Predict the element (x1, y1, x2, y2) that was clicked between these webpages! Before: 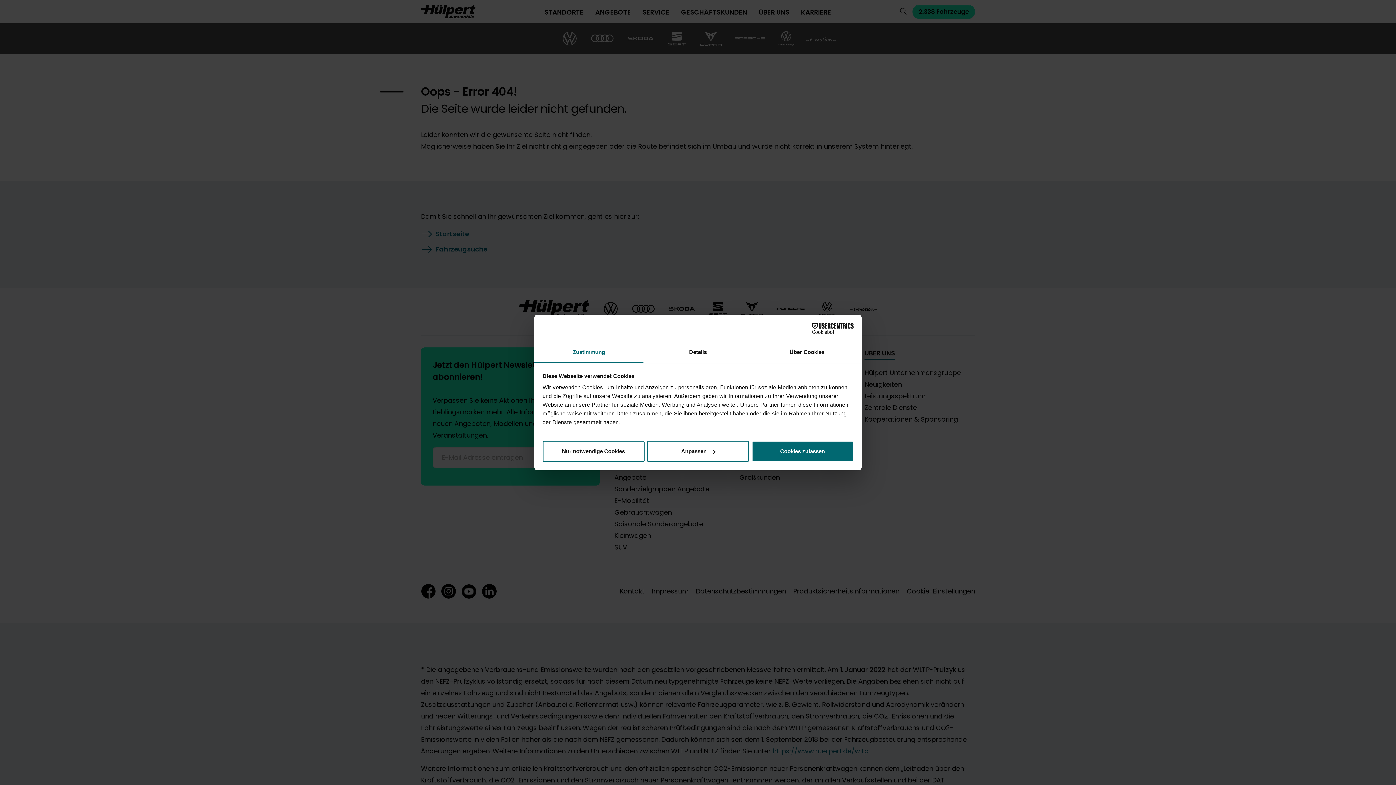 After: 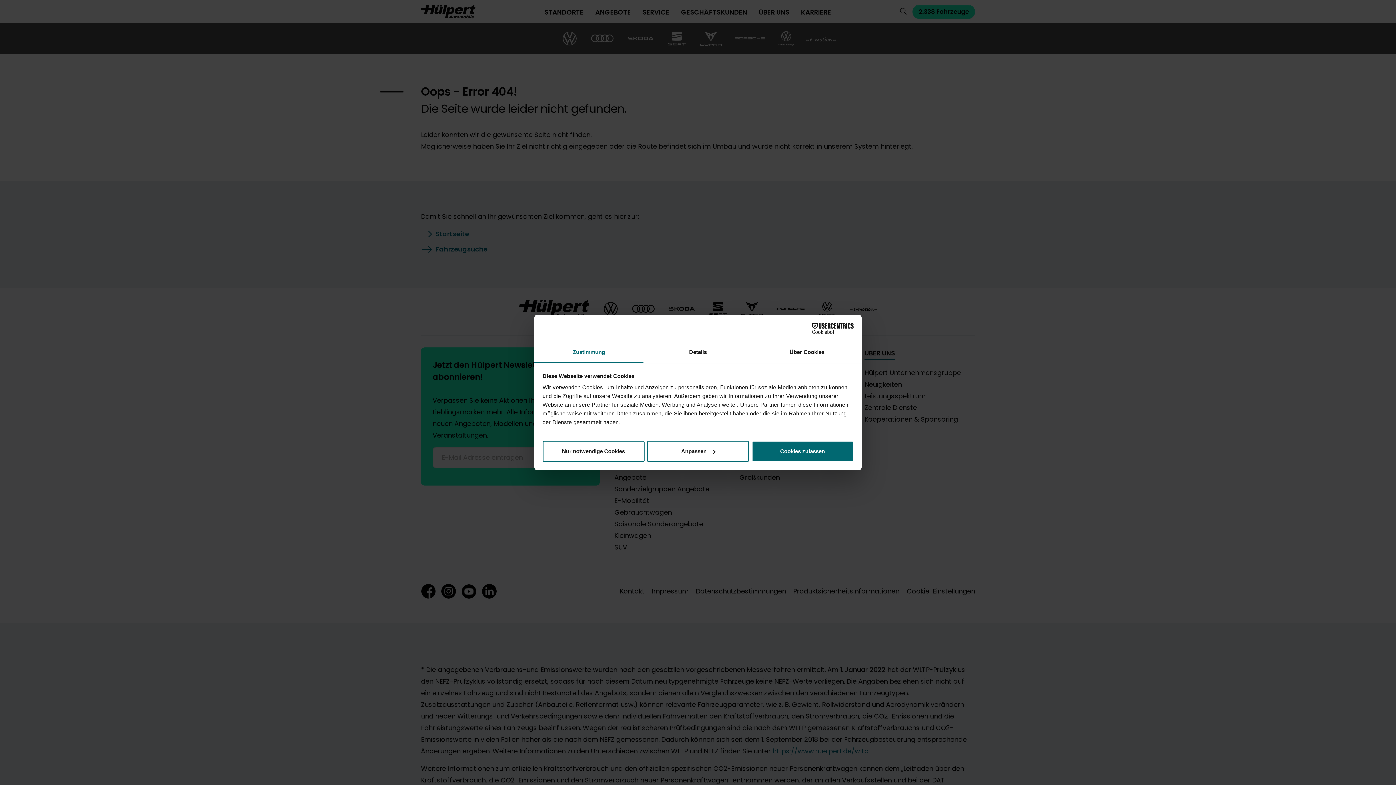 Action: label: Cookiebot - opens in a new window bbox: (790, 323, 853, 334)